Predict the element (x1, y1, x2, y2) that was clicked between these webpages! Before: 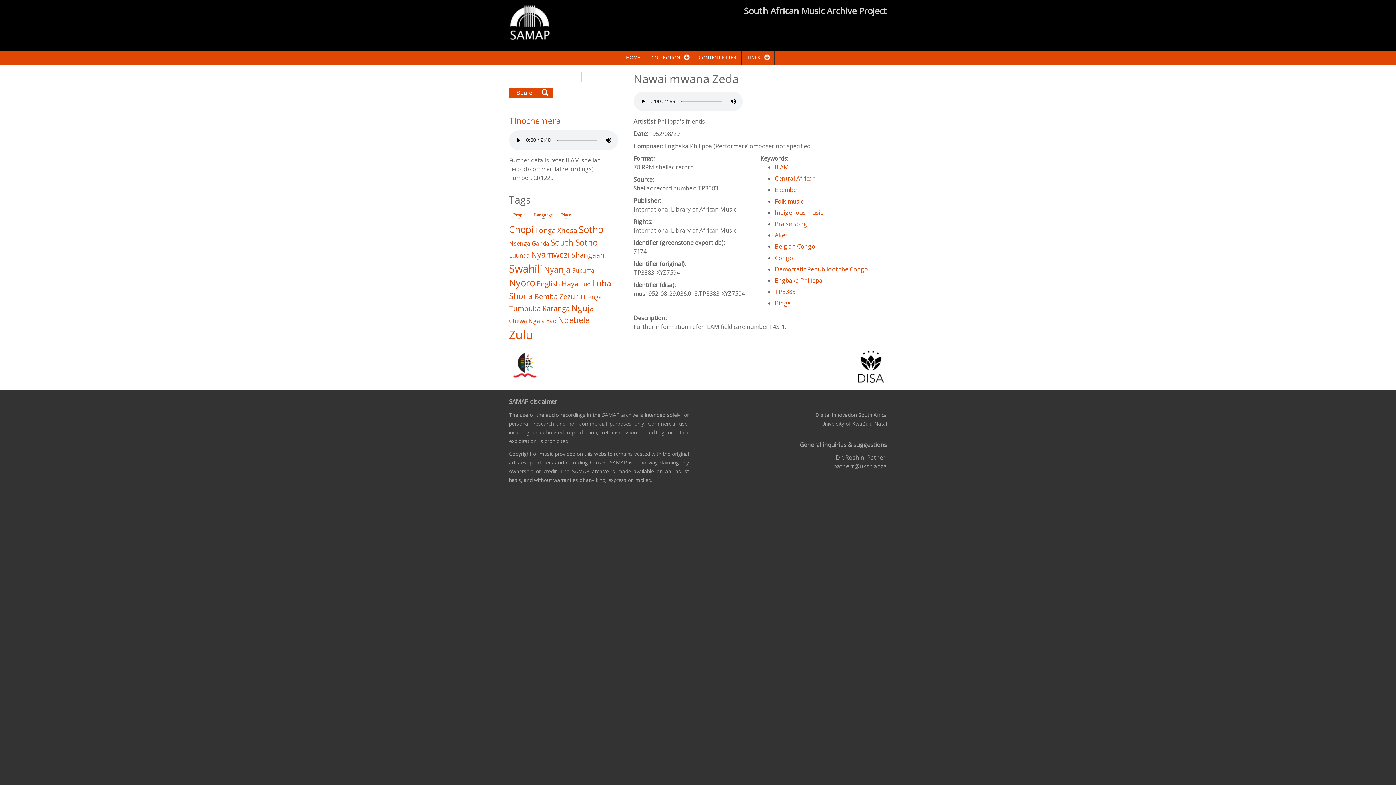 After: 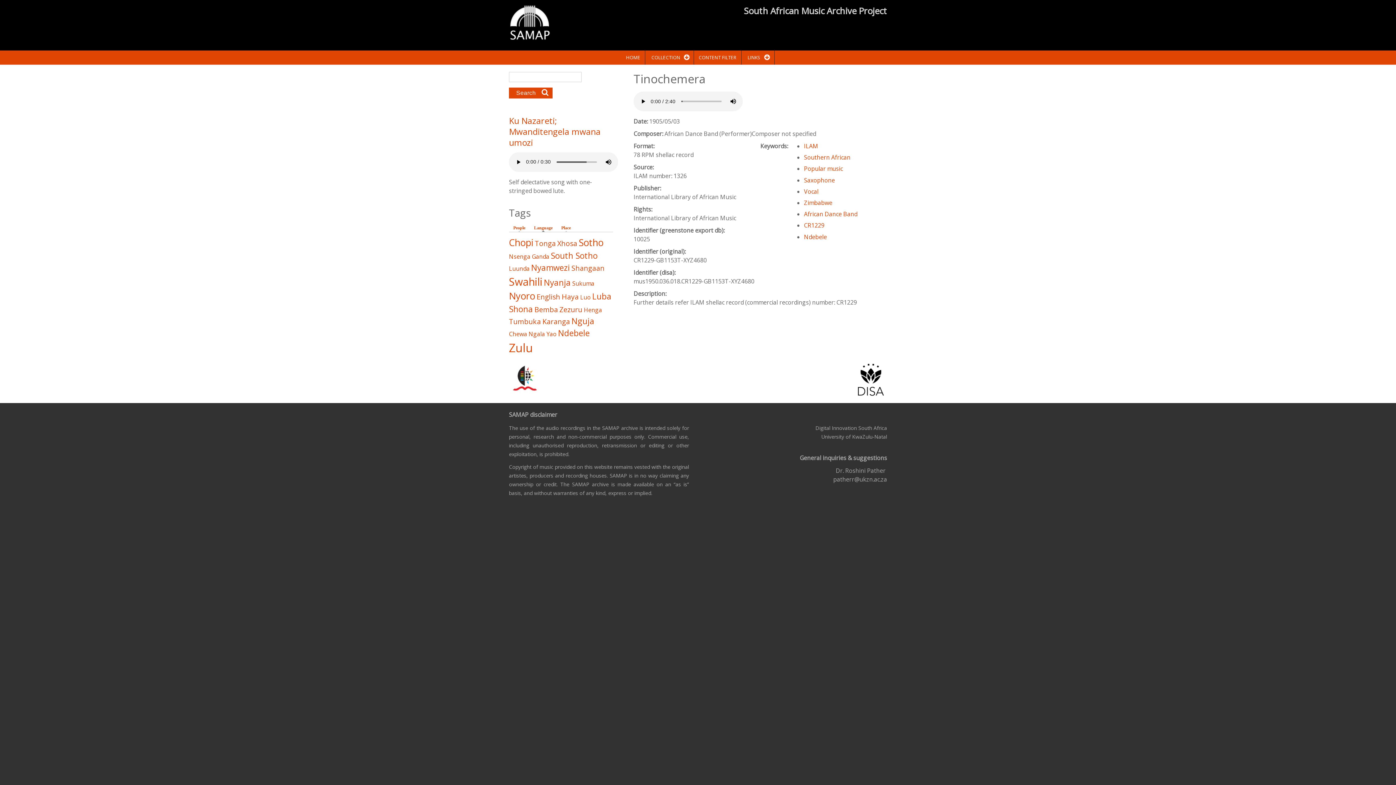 Action: label: Tinochemera bbox: (509, 114, 561, 126)